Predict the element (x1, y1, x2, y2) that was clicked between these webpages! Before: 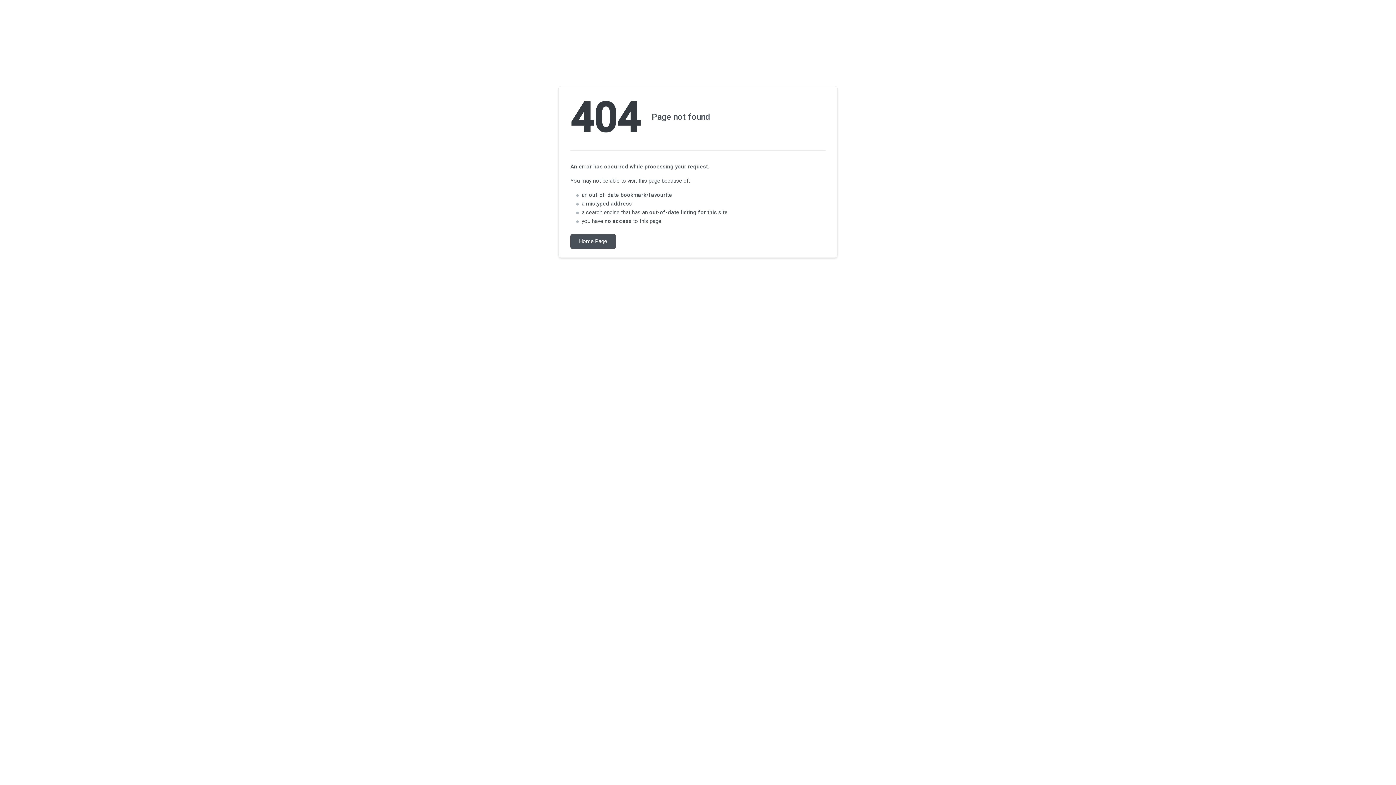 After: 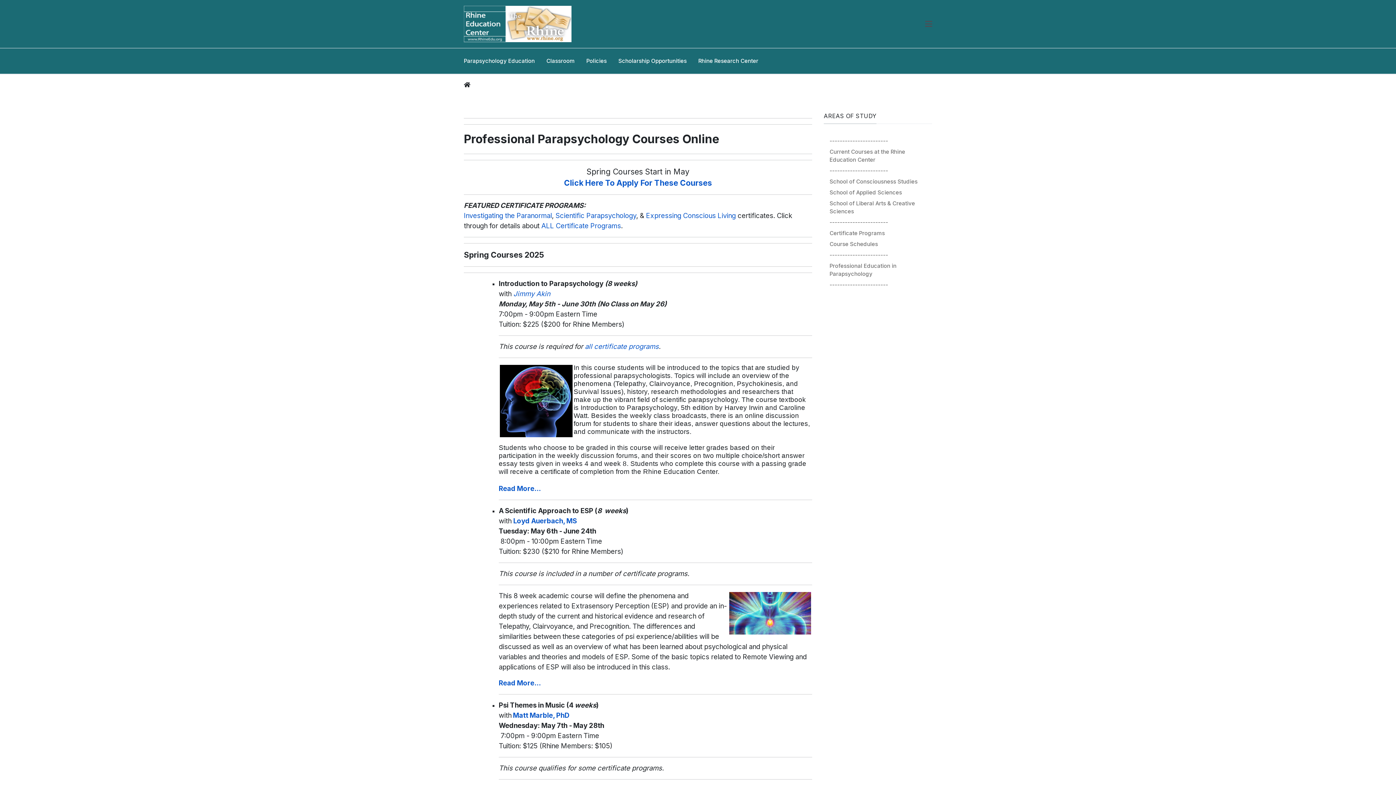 Action: bbox: (570, 234, 616, 248) label: Home Page